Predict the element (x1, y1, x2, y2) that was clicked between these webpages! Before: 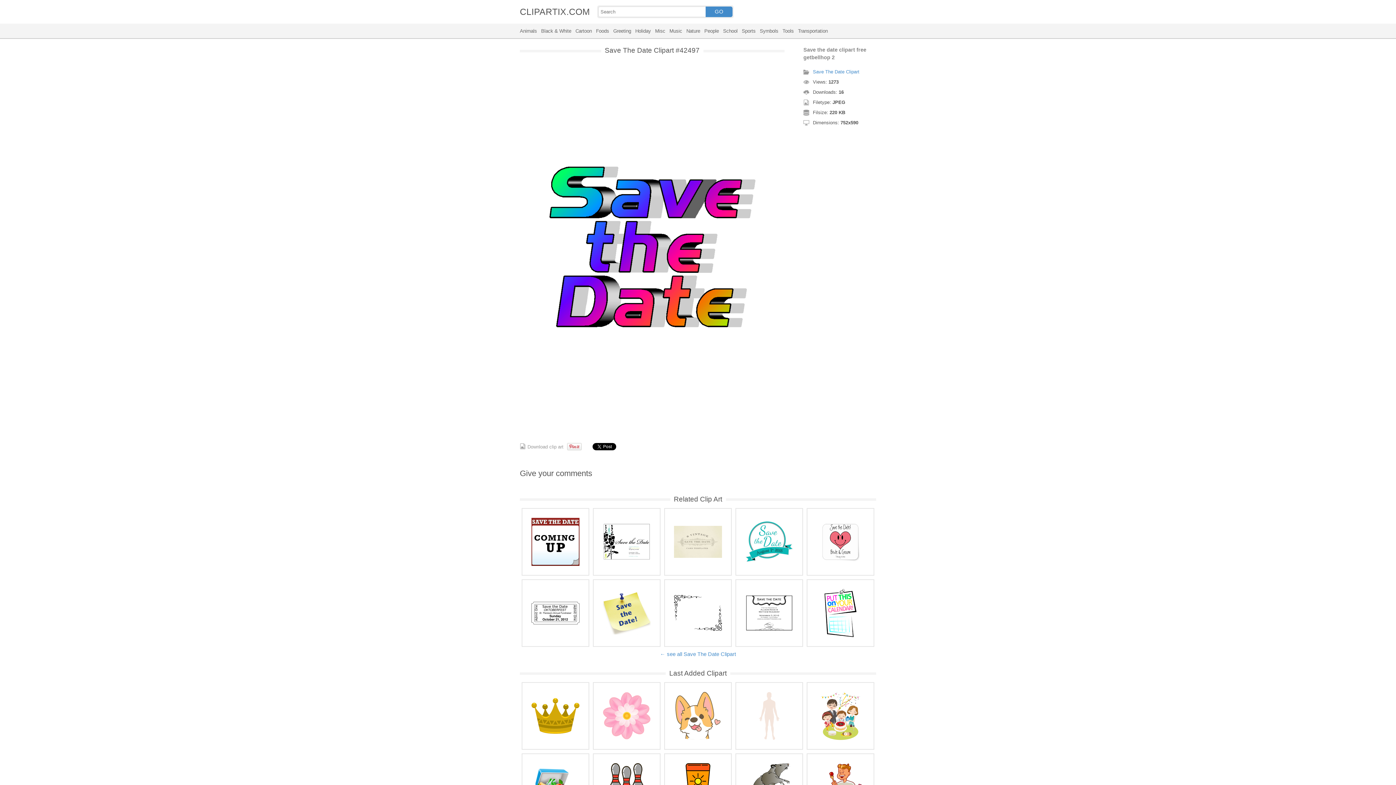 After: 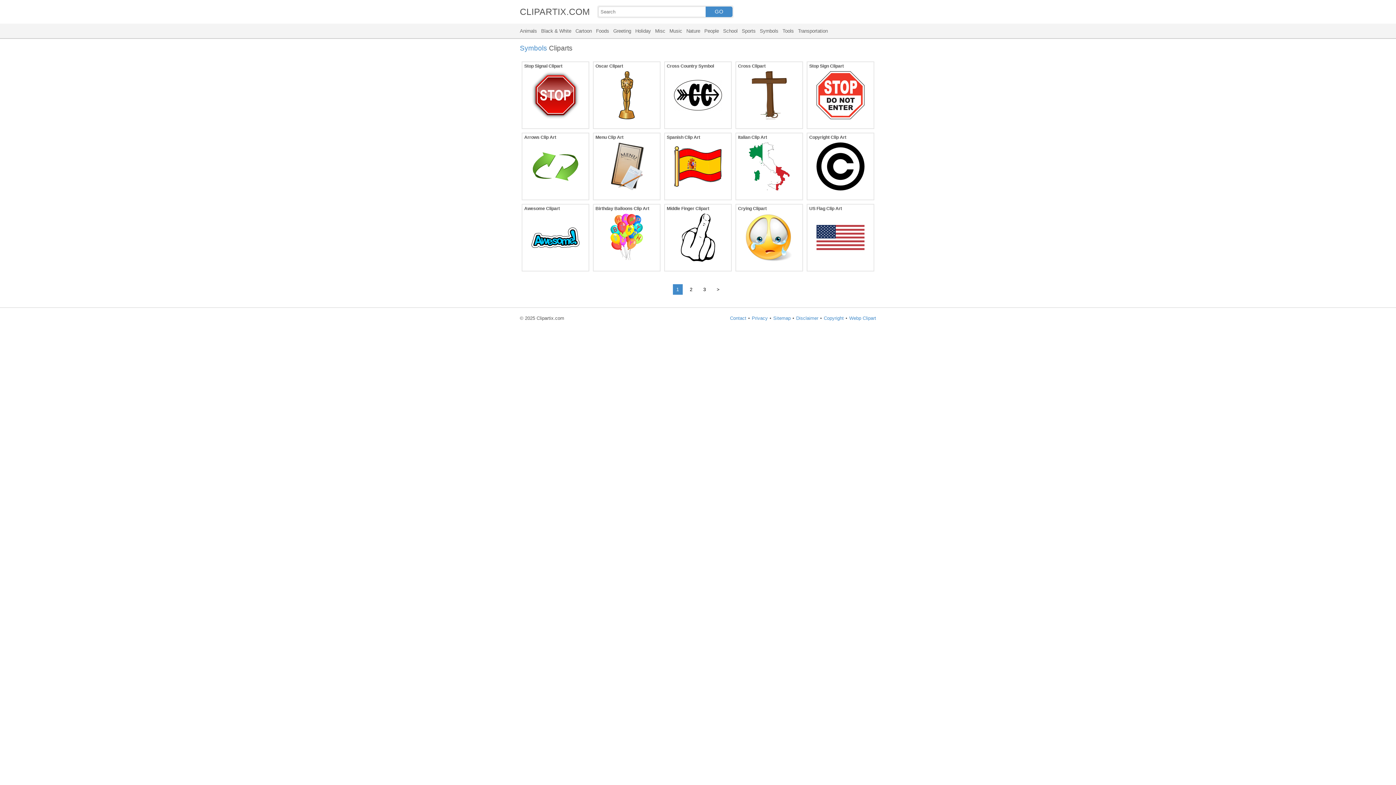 Action: bbox: (760, 28, 778, 33) label: Symbols